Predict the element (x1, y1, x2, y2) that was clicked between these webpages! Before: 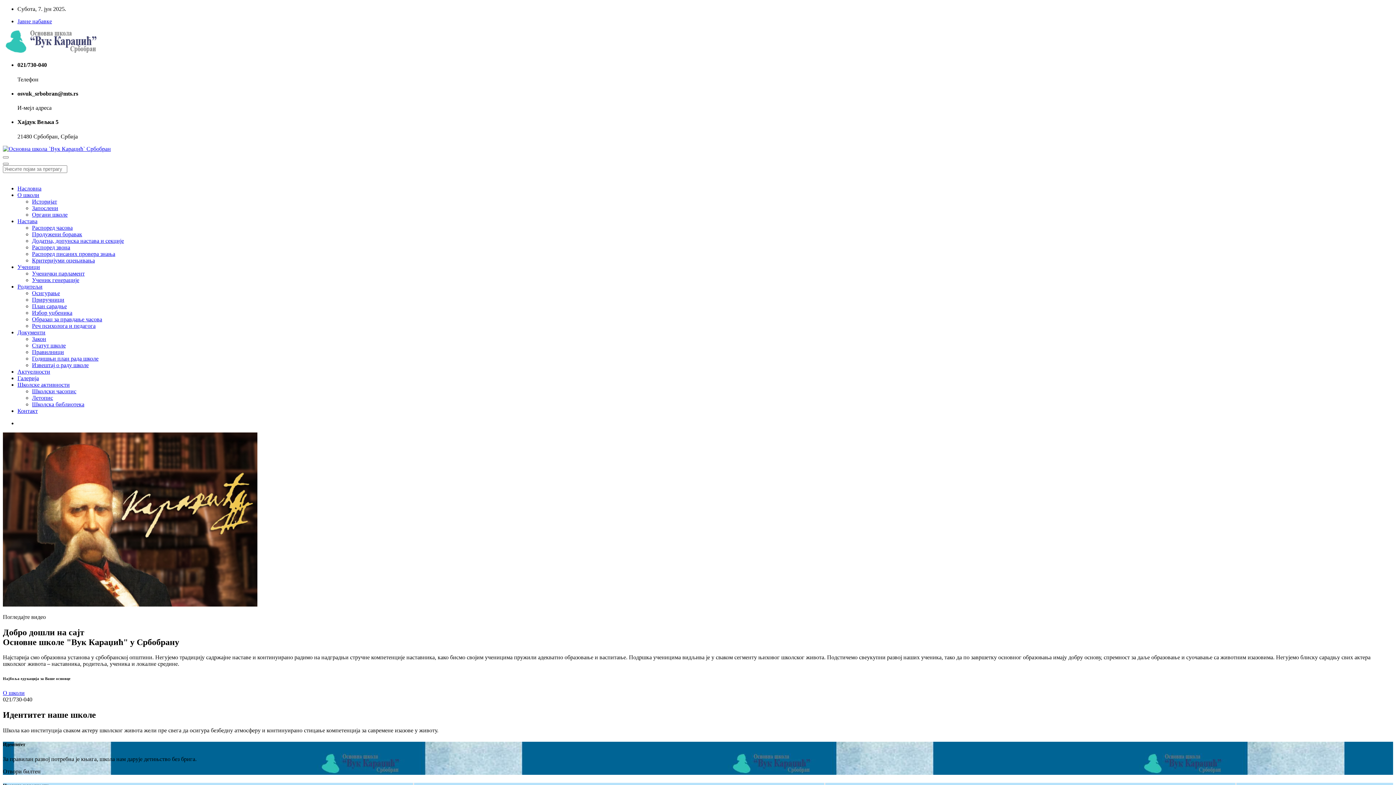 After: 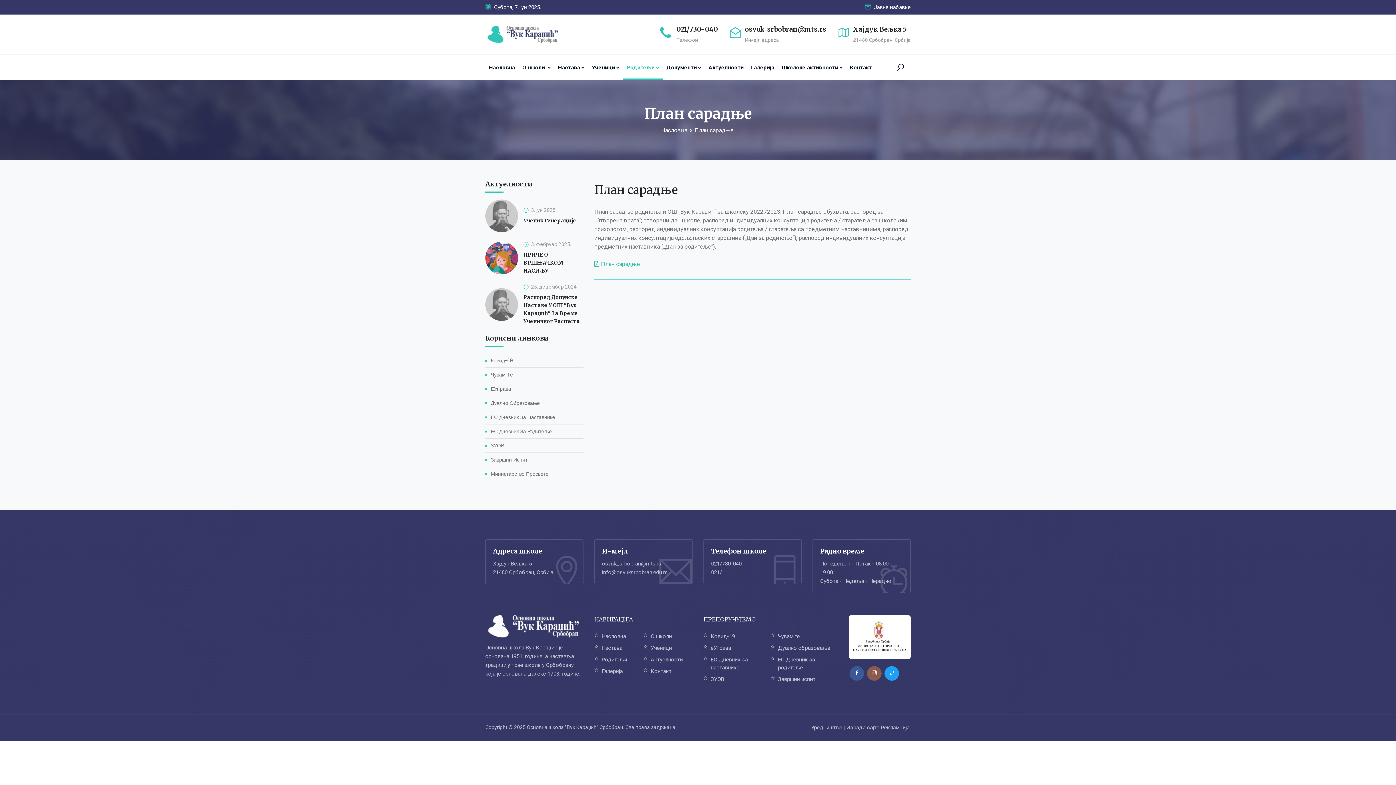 Action: label: План сарадње bbox: (32, 303, 66, 309)